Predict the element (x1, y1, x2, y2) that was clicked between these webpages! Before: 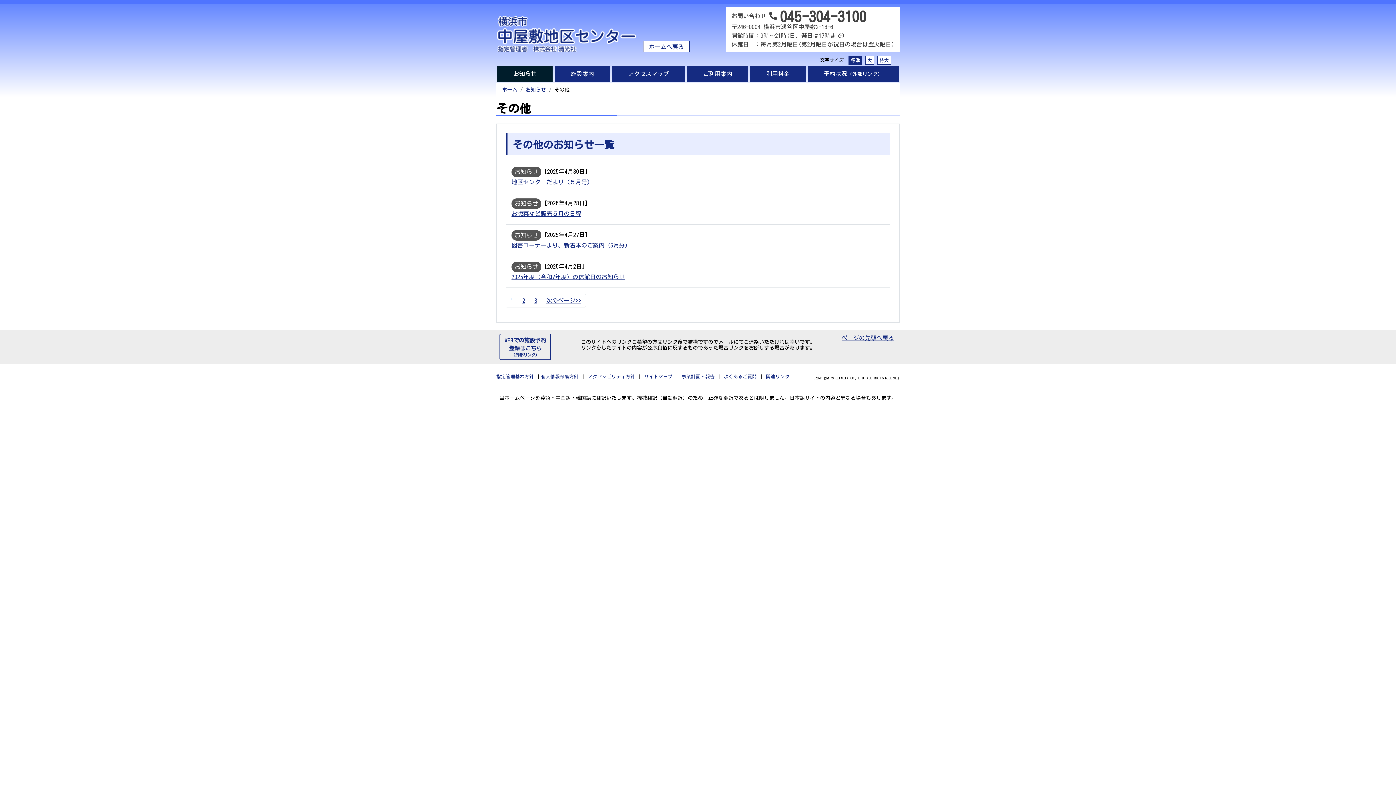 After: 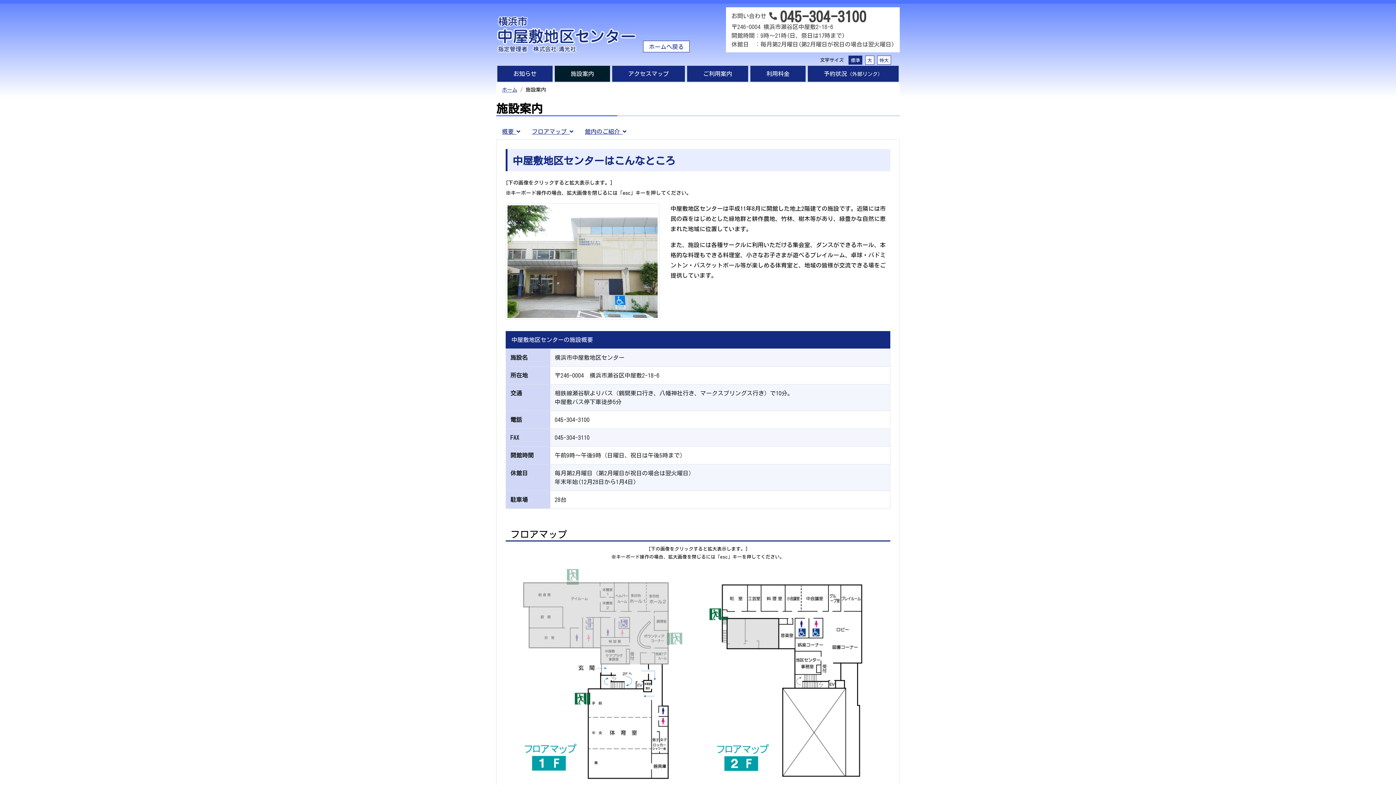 Action: bbox: (554, 65, 610, 81) label: 施設案内